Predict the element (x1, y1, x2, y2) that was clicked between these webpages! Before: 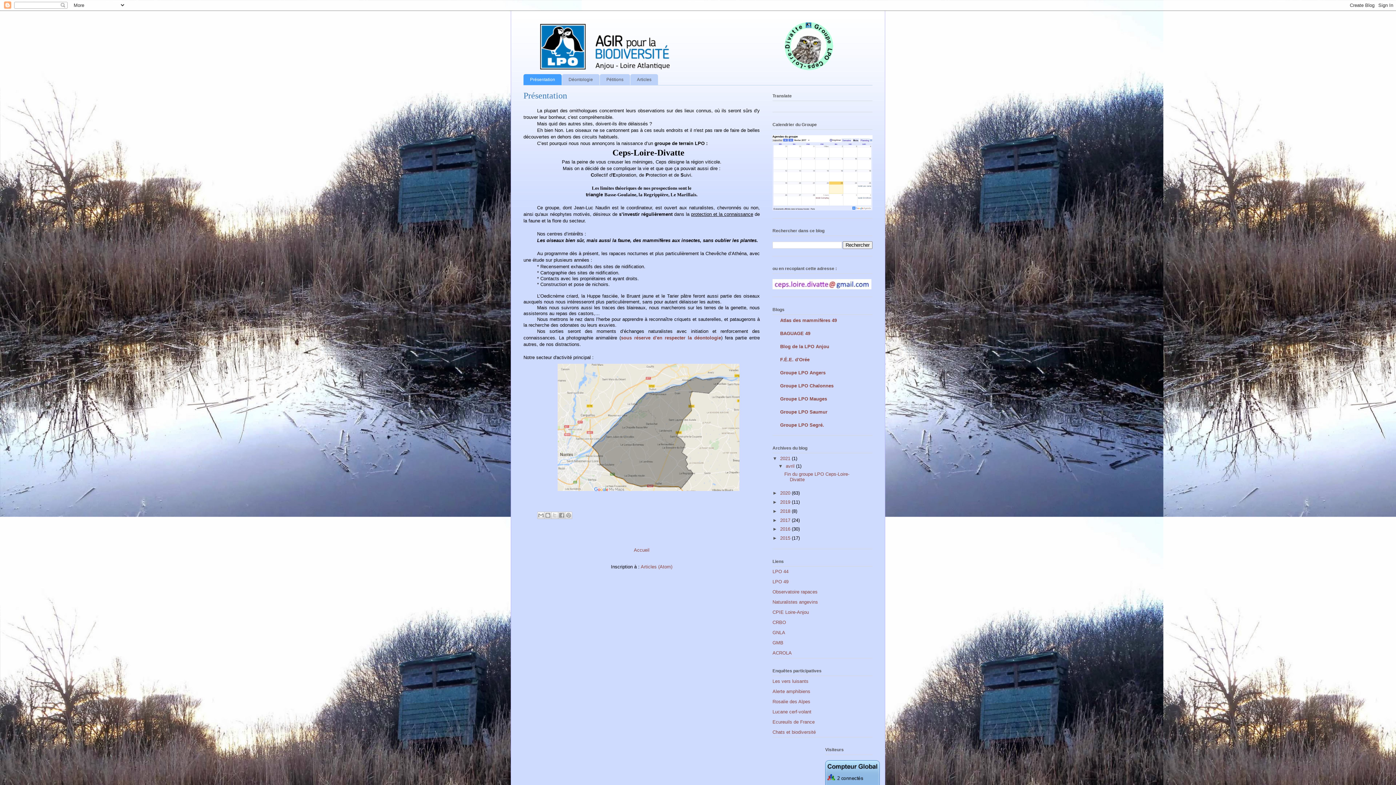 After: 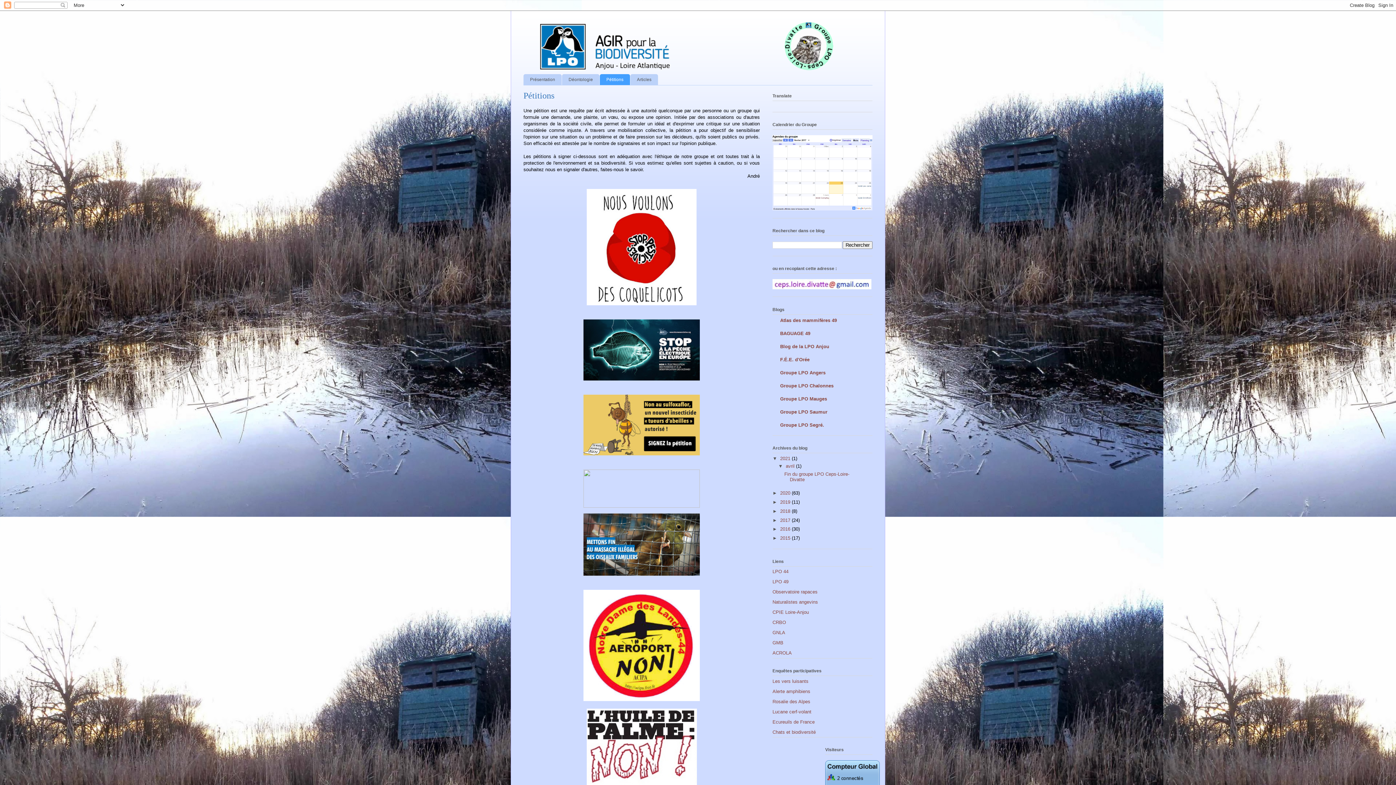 Action: label: Pétitions bbox: (600, 74, 630, 84)